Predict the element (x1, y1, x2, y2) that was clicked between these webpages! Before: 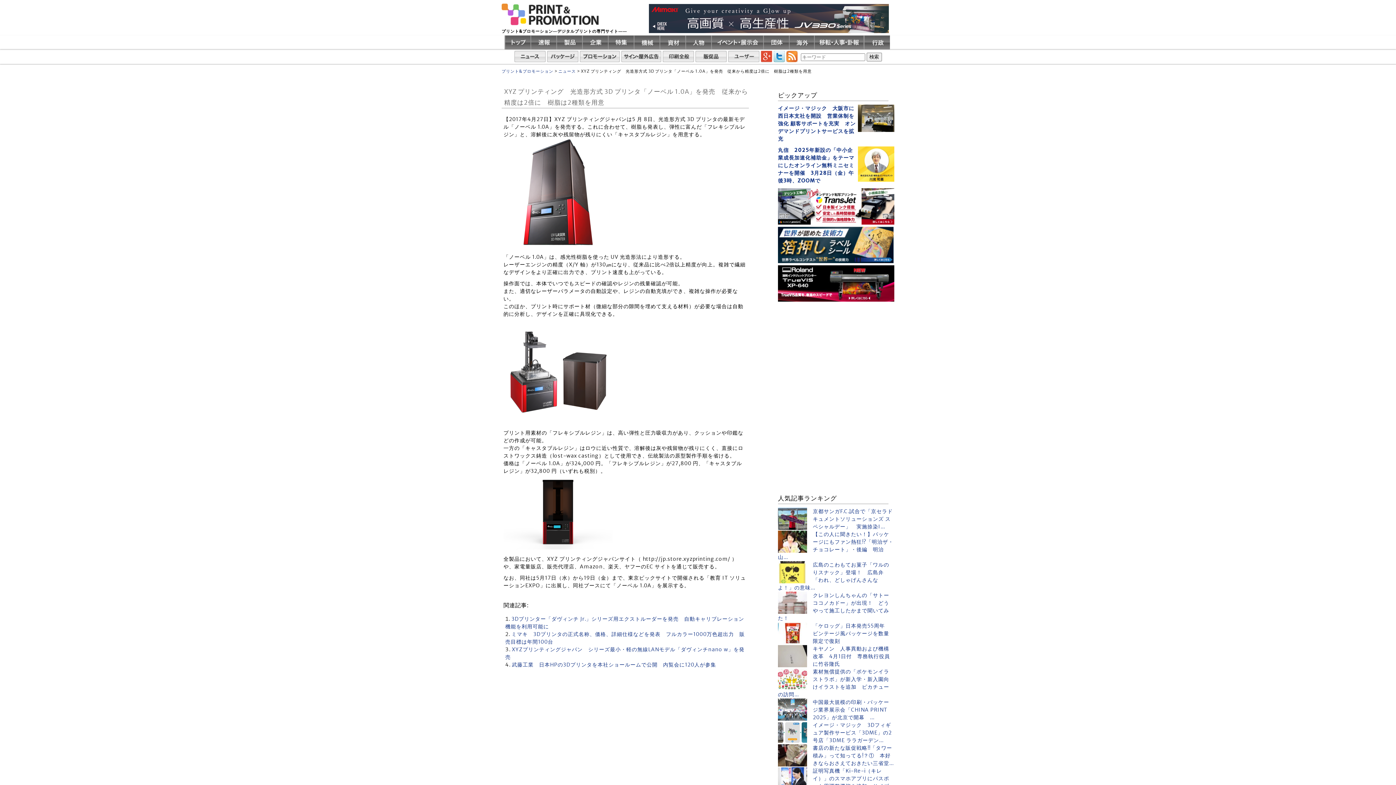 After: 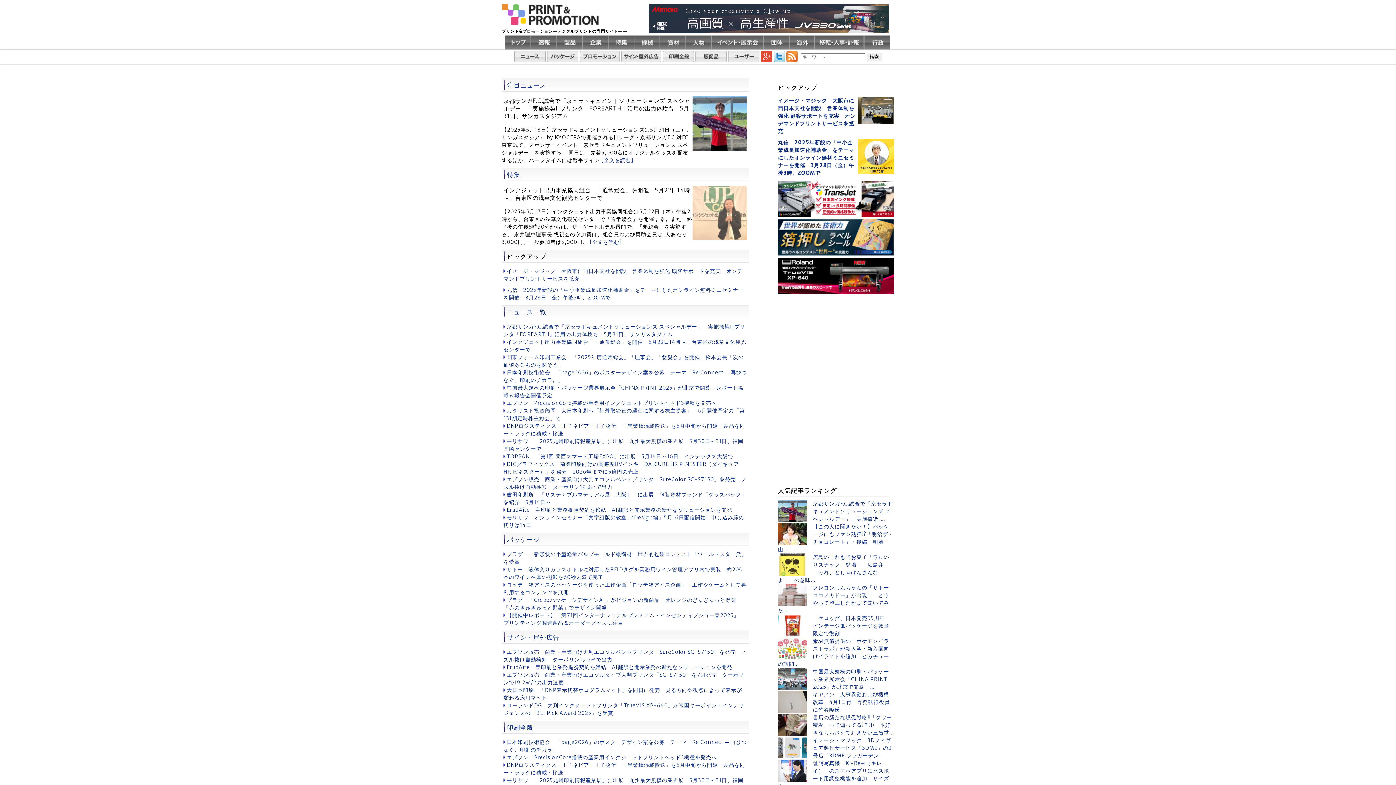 Action: bbox: (501, 68, 553, 73) label: プリント&プロモーション